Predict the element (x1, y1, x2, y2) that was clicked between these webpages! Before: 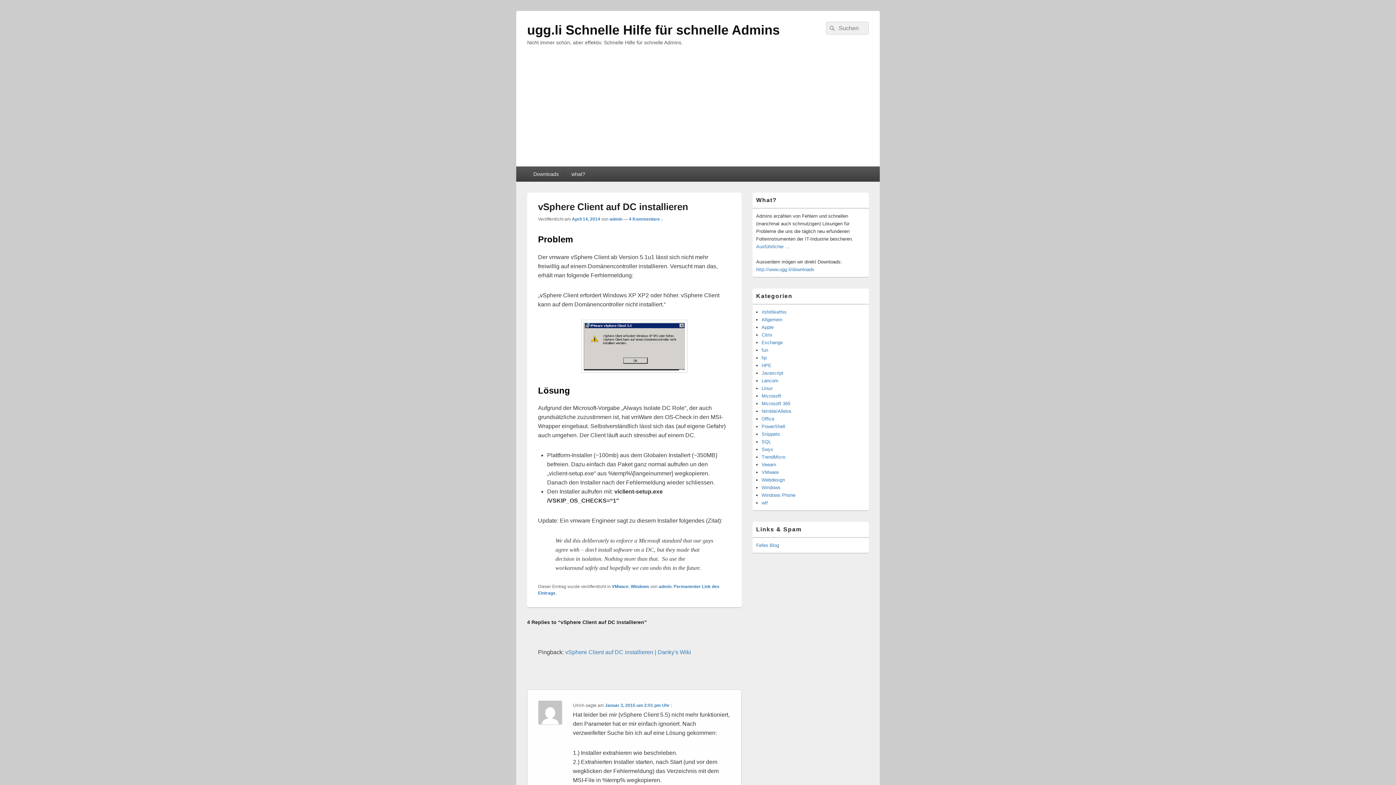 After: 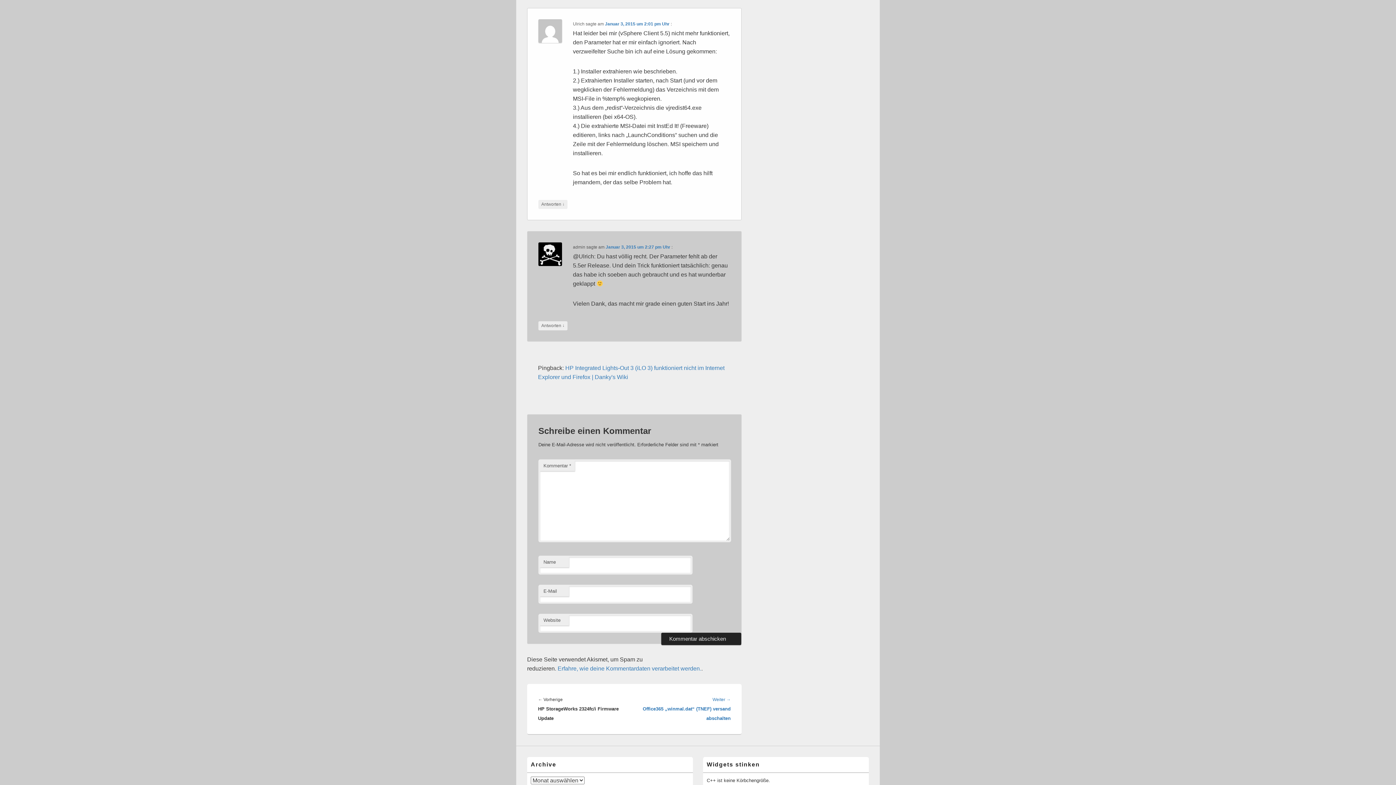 Action: bbox: (605, 703, 669, 708) label: Januar 3, 2015 um 2:01 pm Uhr